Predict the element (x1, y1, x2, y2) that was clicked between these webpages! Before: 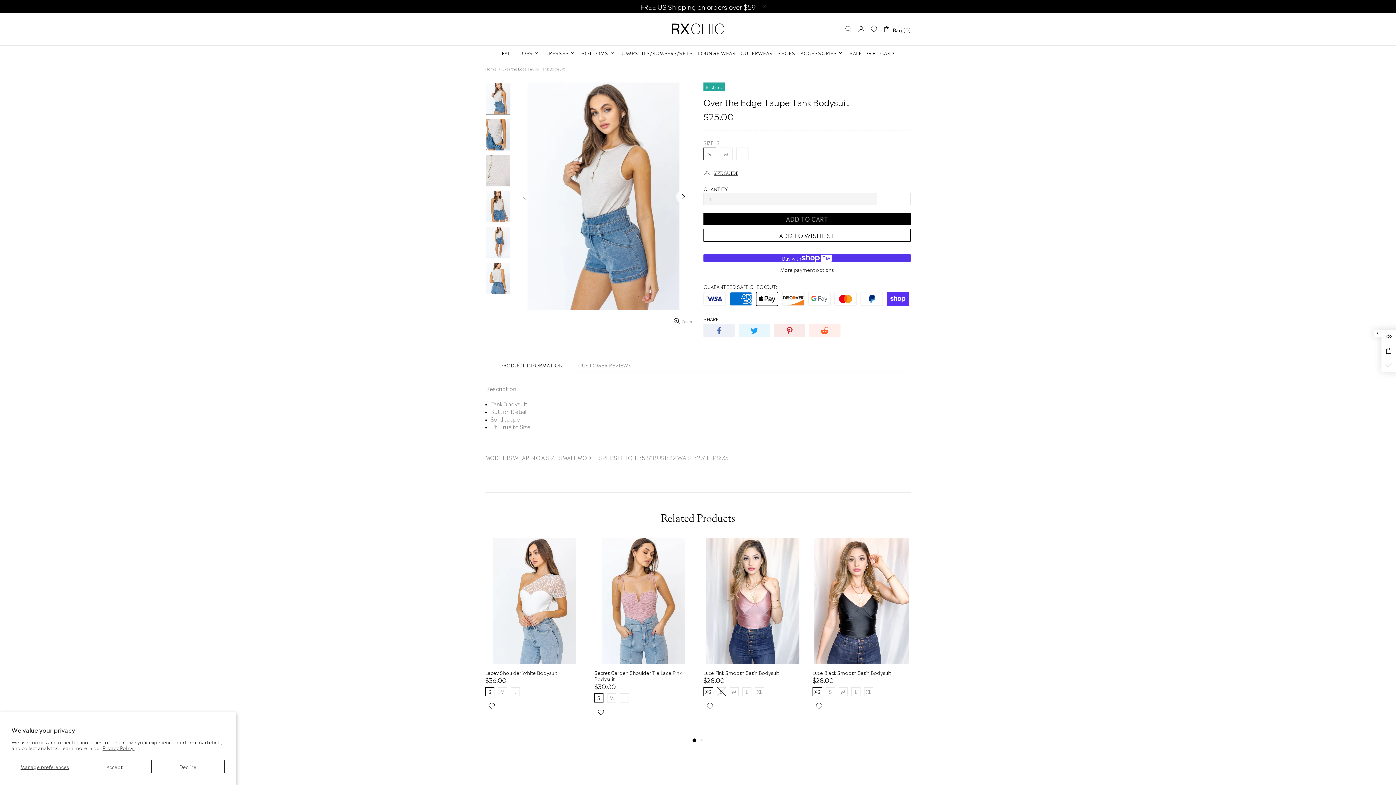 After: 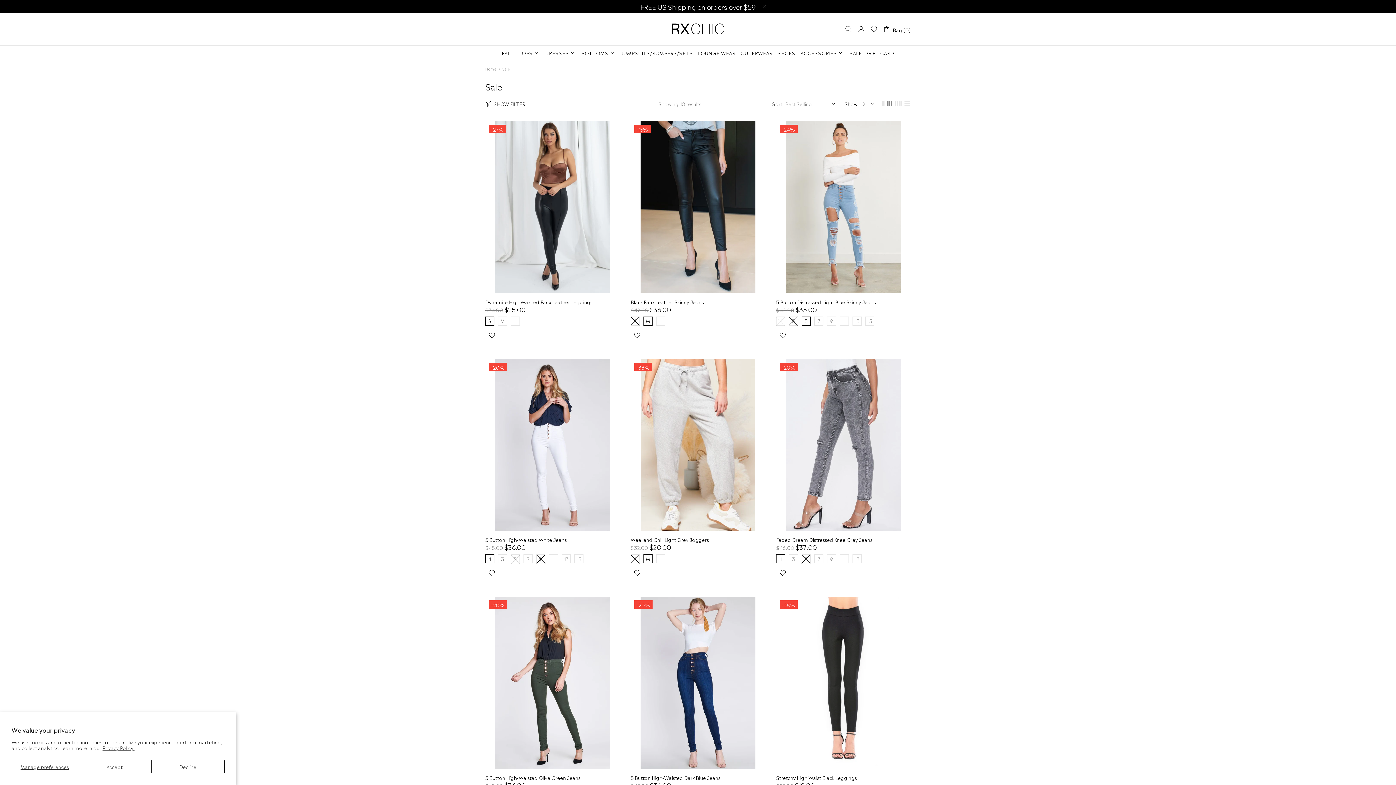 Action: bbox: (847, 45, 864, 60) label: SALE